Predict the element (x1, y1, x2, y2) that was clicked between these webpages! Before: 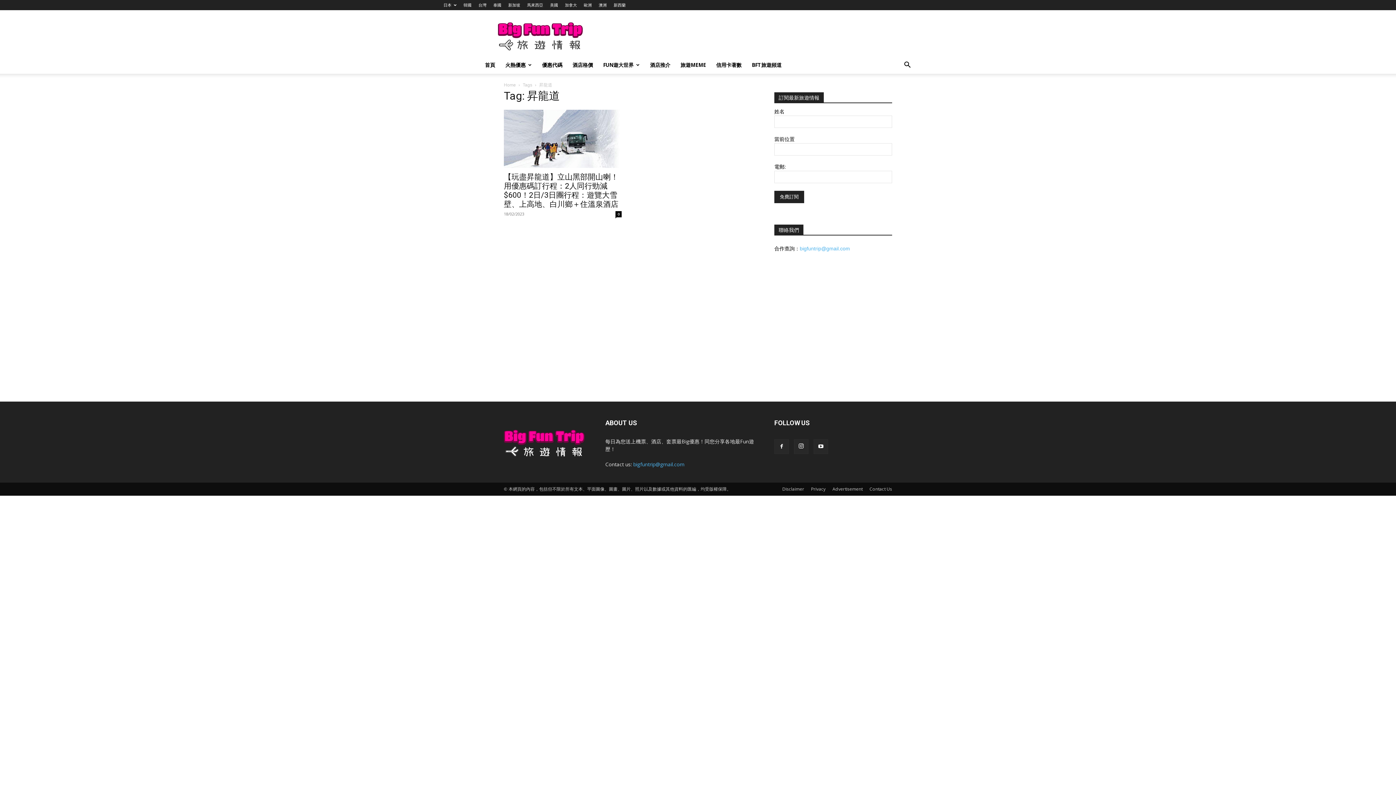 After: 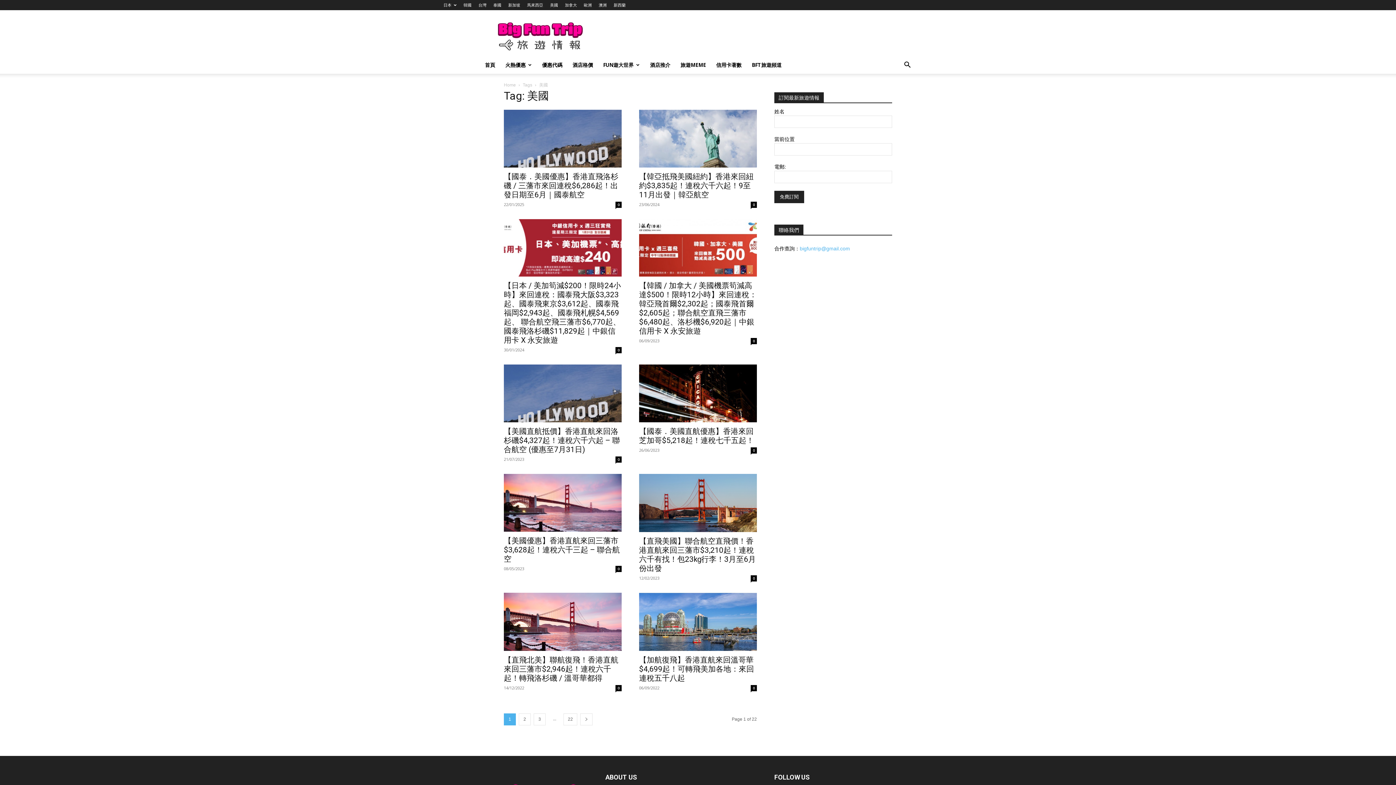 Action: label: 美國 bbox: (550, 2, 558, 7)